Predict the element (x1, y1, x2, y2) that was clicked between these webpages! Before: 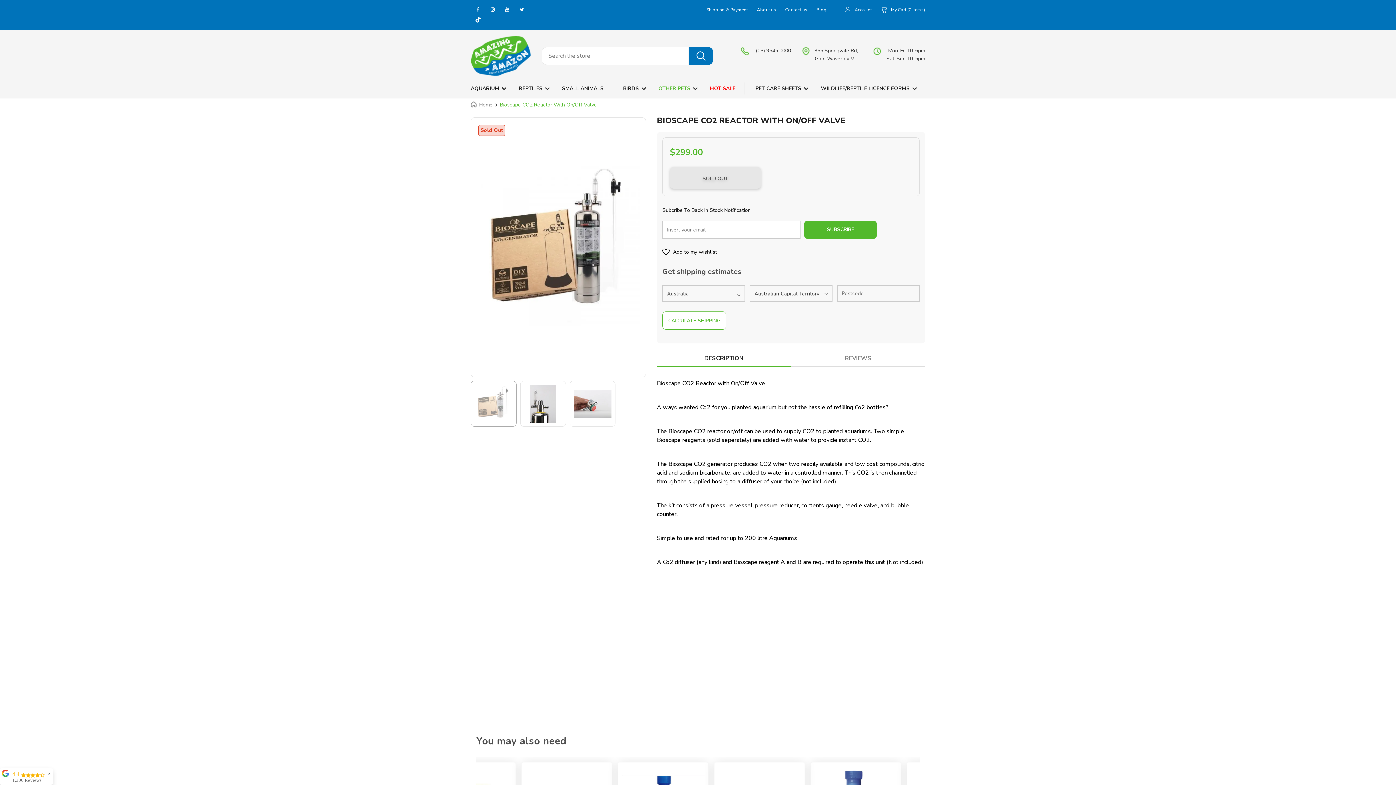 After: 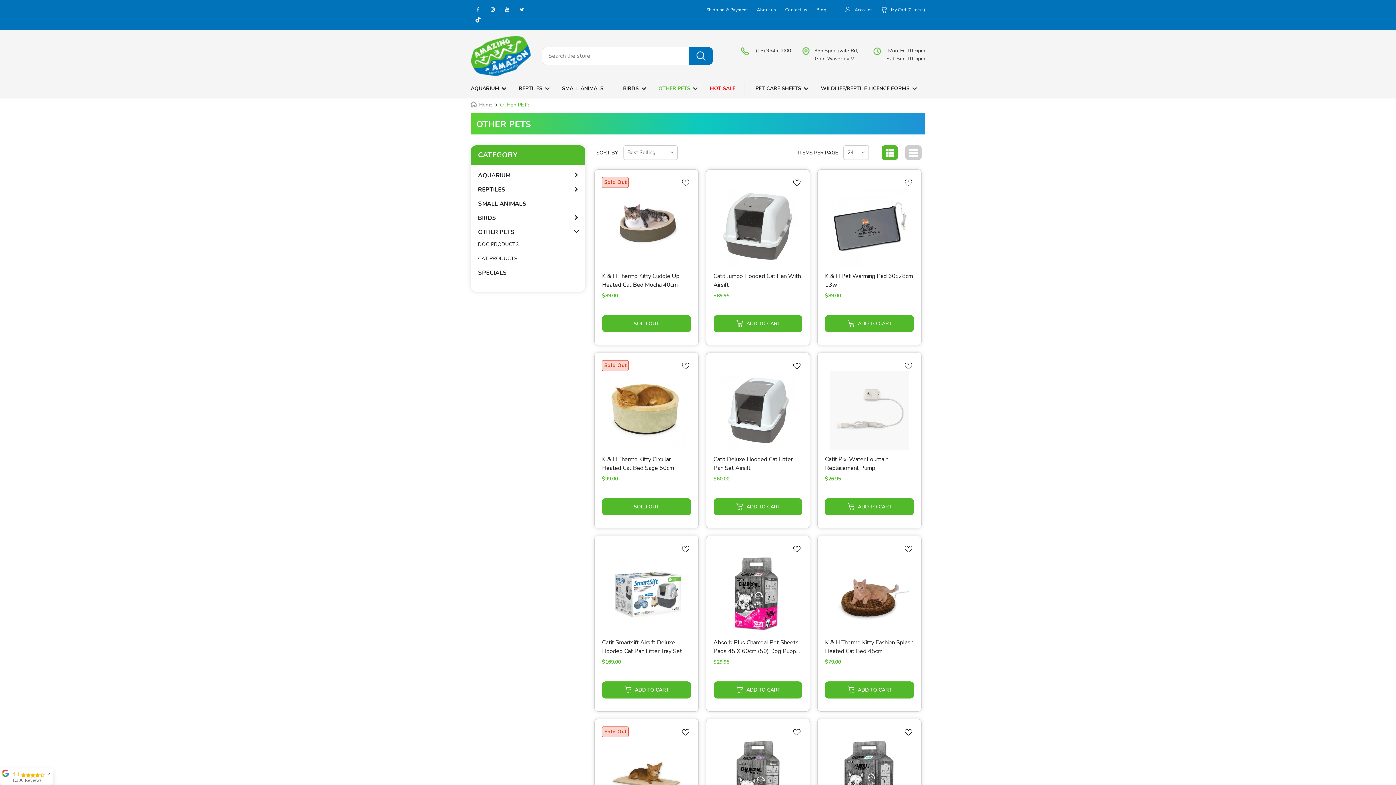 Action: label: OTHER PETS bbox: (658, 82, 690, 94)